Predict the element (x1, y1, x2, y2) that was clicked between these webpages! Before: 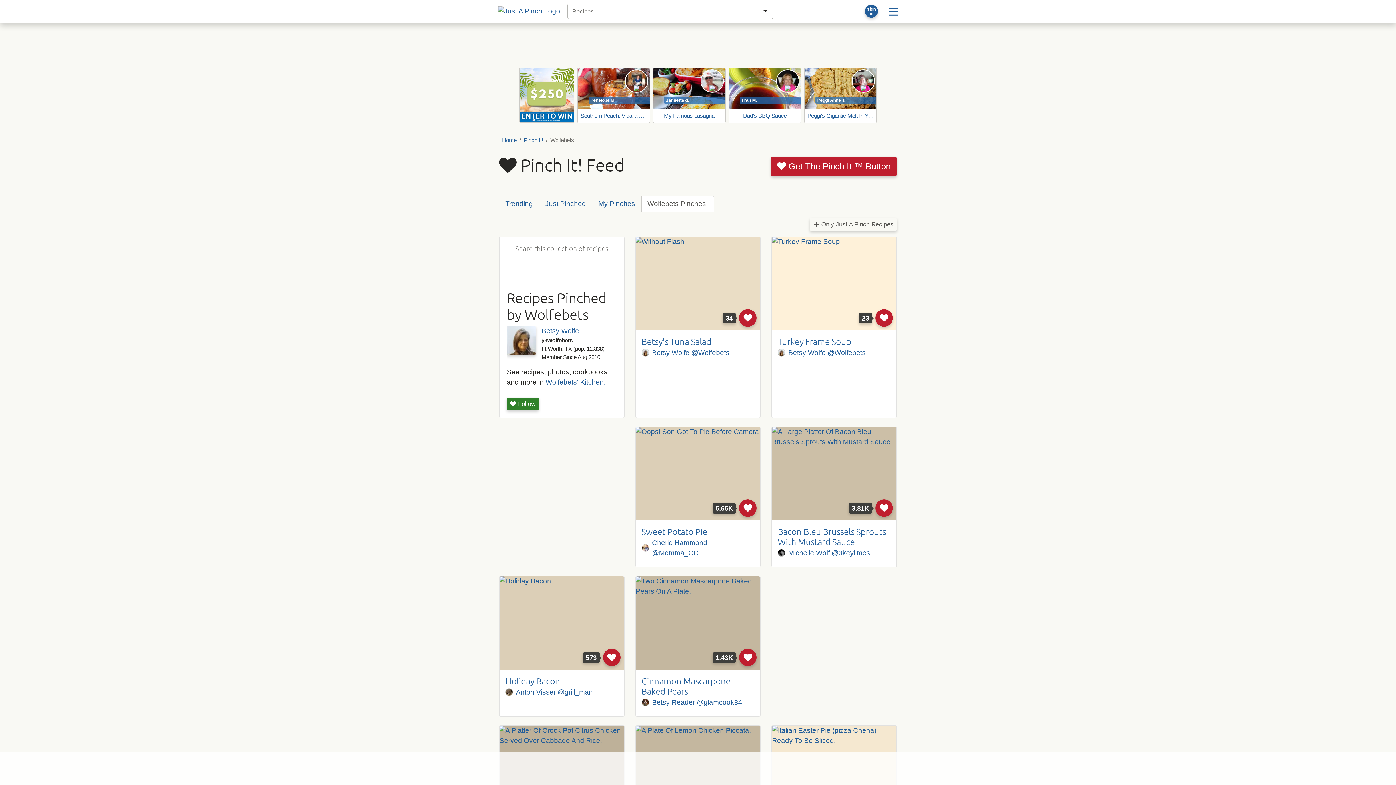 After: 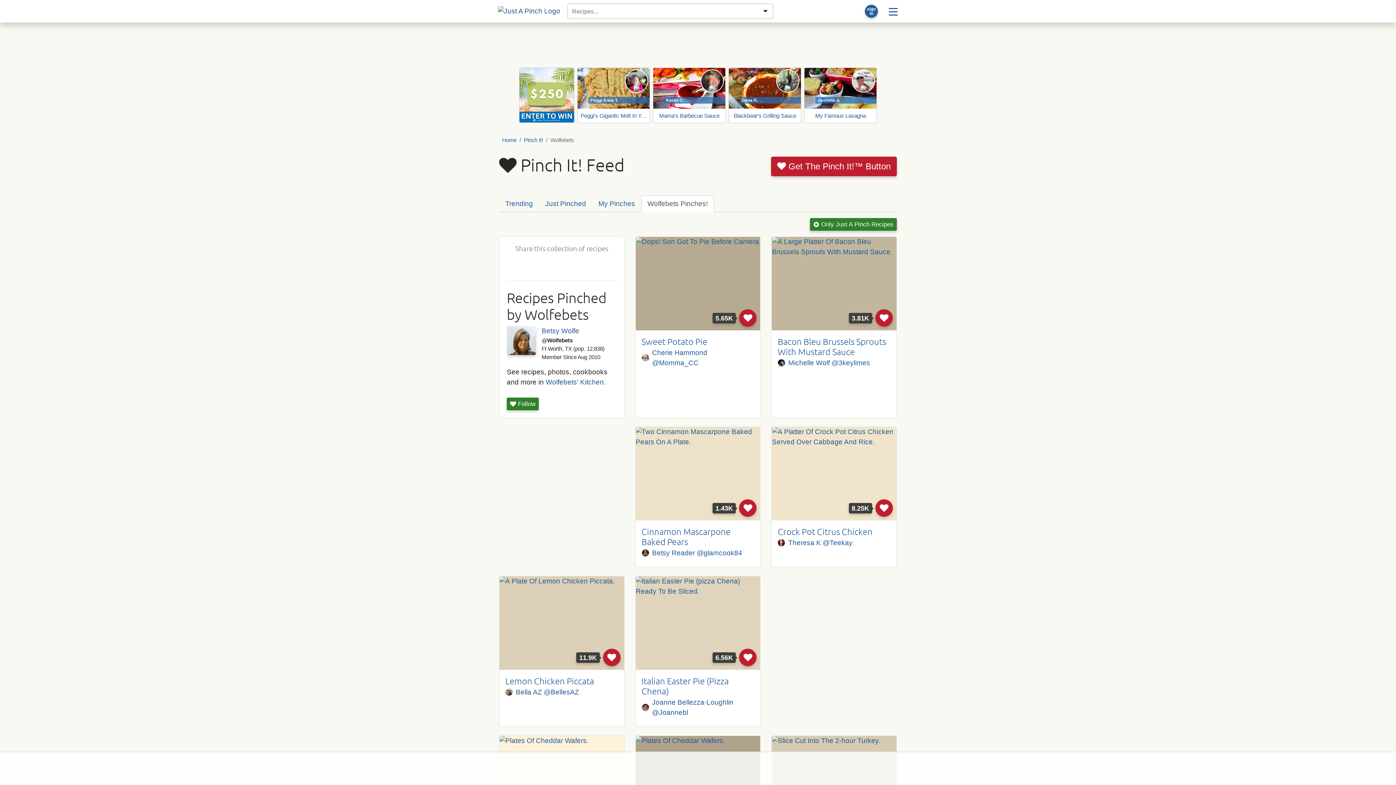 Action: label:  Only Just A Pinch Recipes bbox: (810, 218, 897, 230)